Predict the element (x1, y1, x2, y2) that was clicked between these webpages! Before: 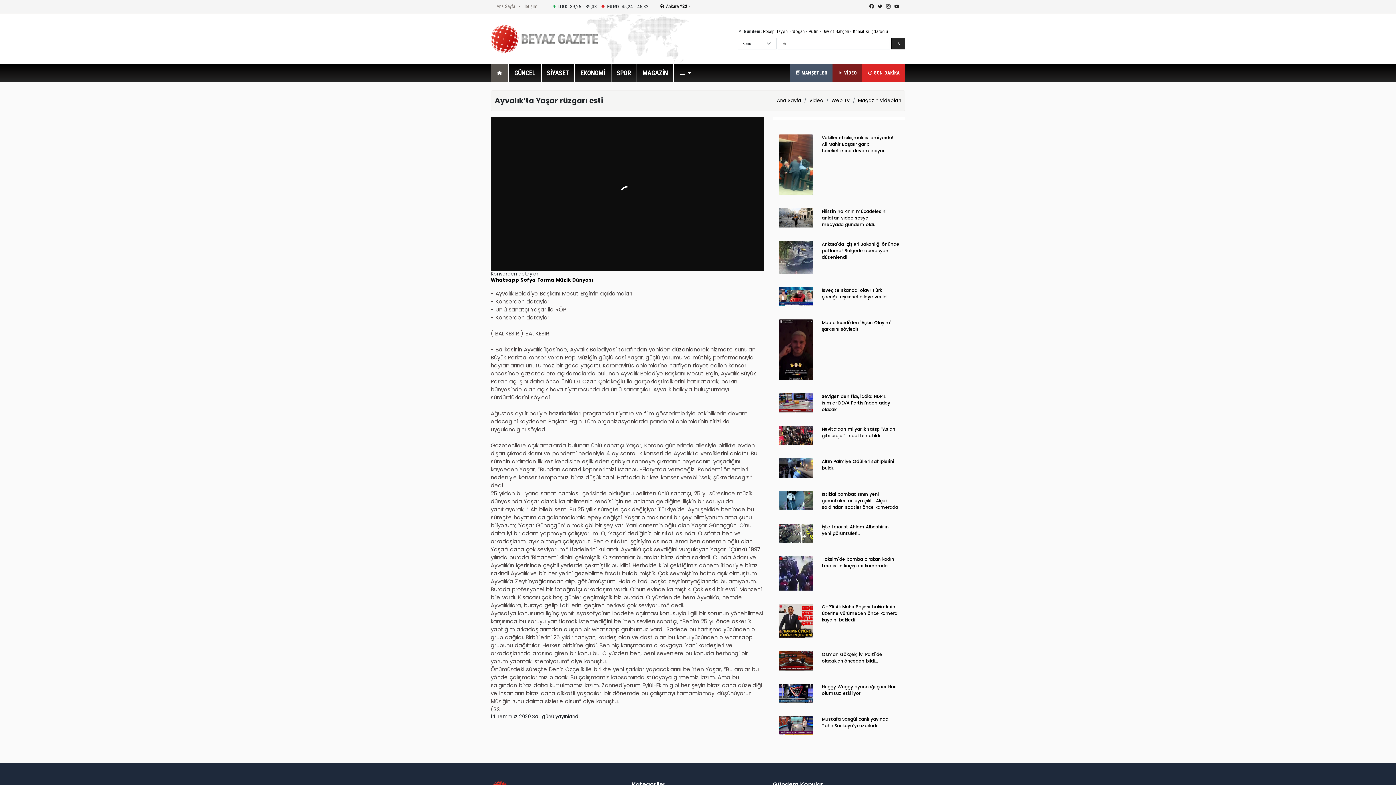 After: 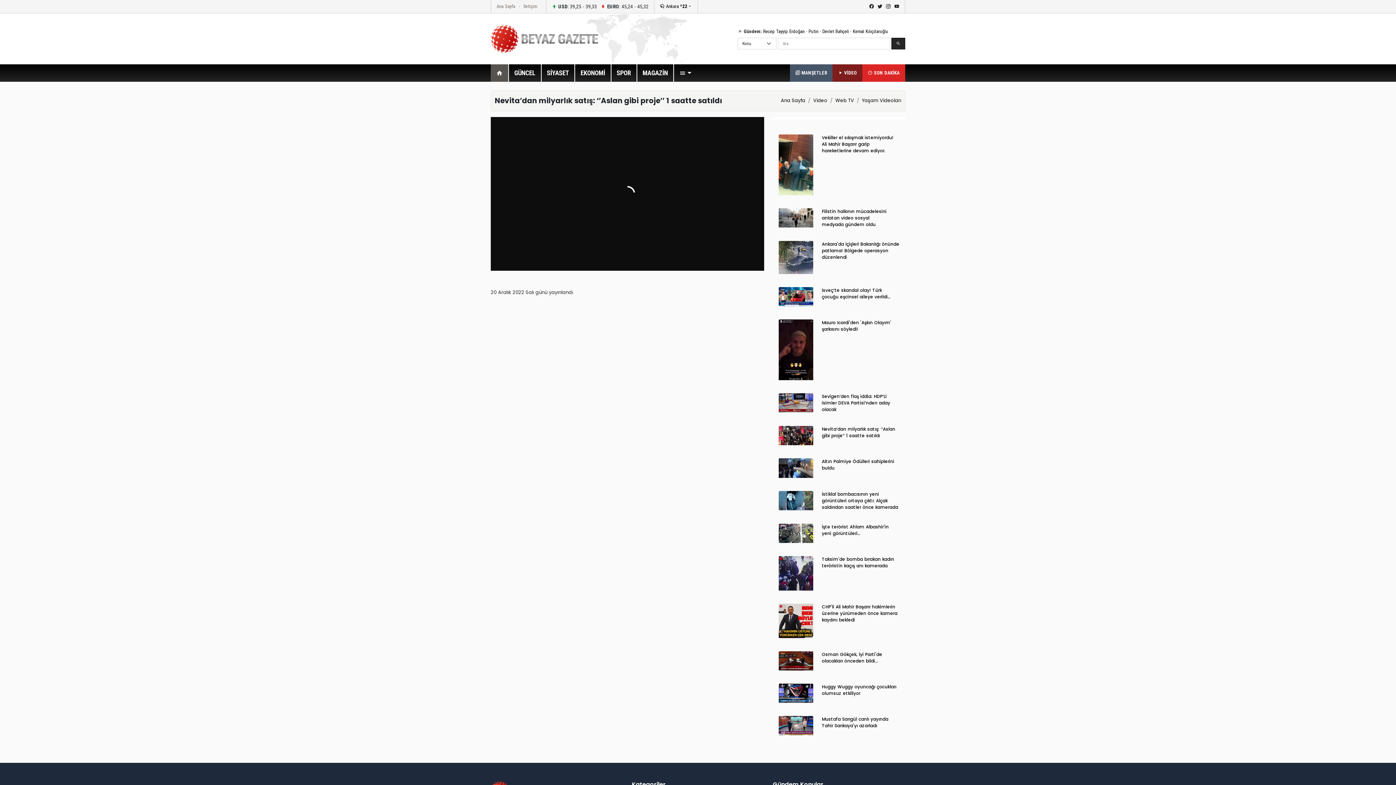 Action: bbox: (822, 426, 895, 438) label: Nevita’dan milyarlık satış: ‘’Aslan gibi proje’’ 1 saatte satıldı